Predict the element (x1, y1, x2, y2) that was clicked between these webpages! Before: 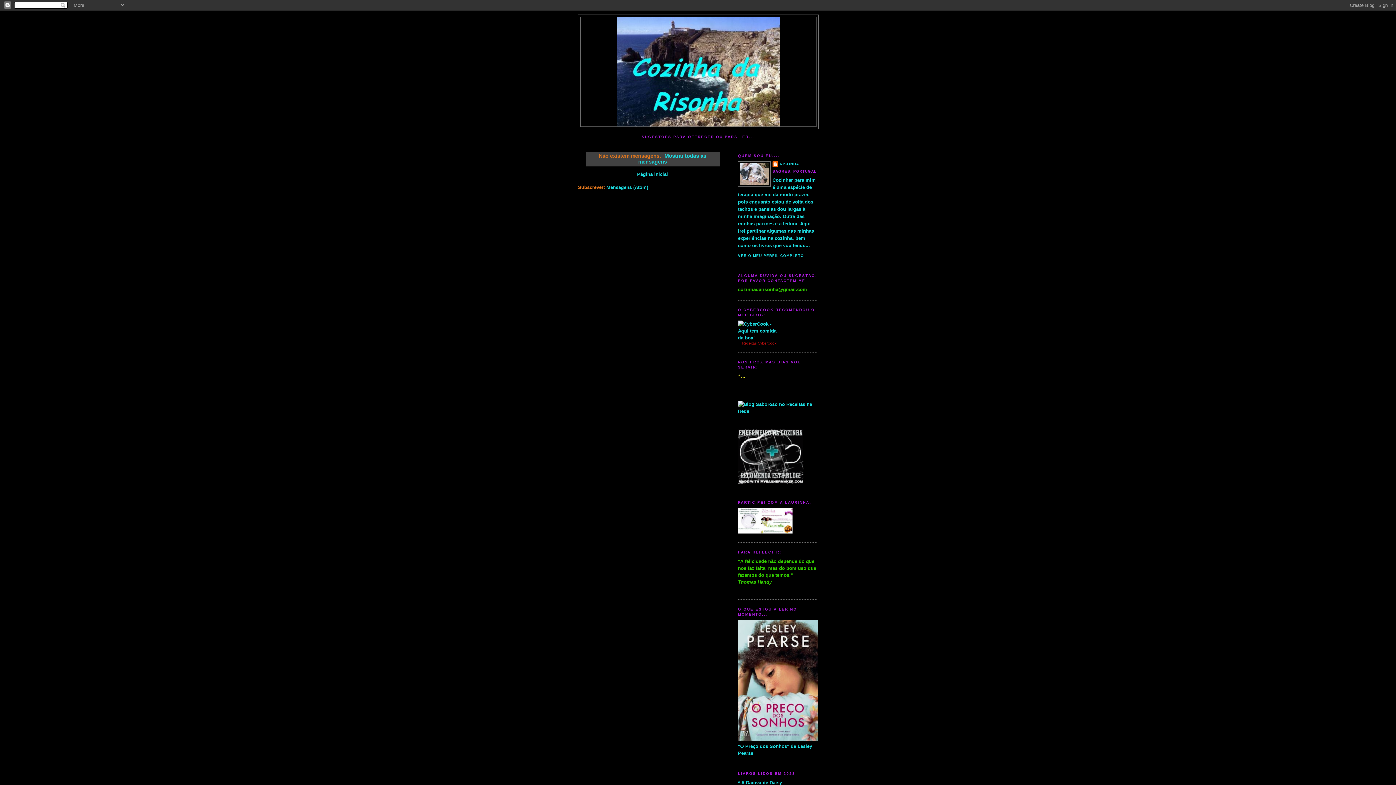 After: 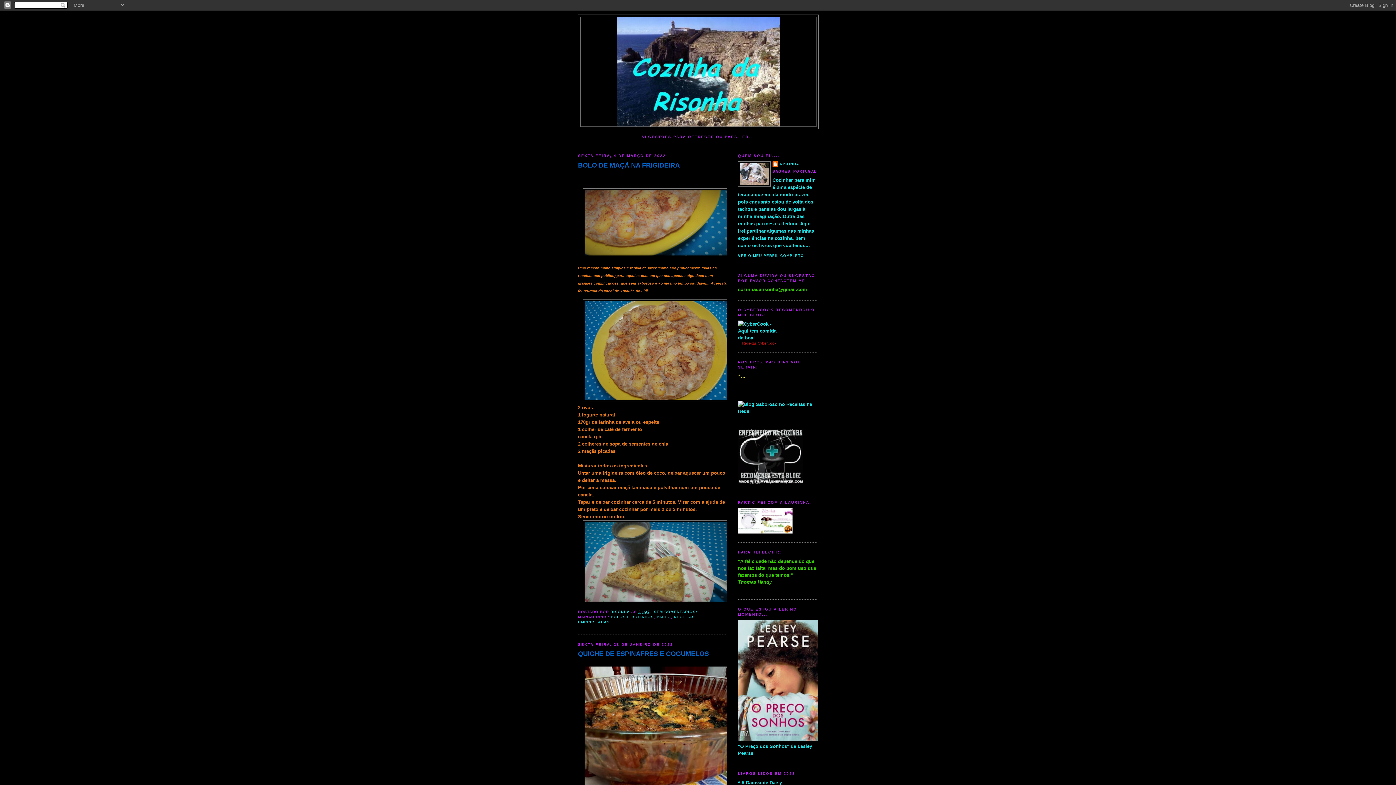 Action: bbox: (580, 17, 816, 126)